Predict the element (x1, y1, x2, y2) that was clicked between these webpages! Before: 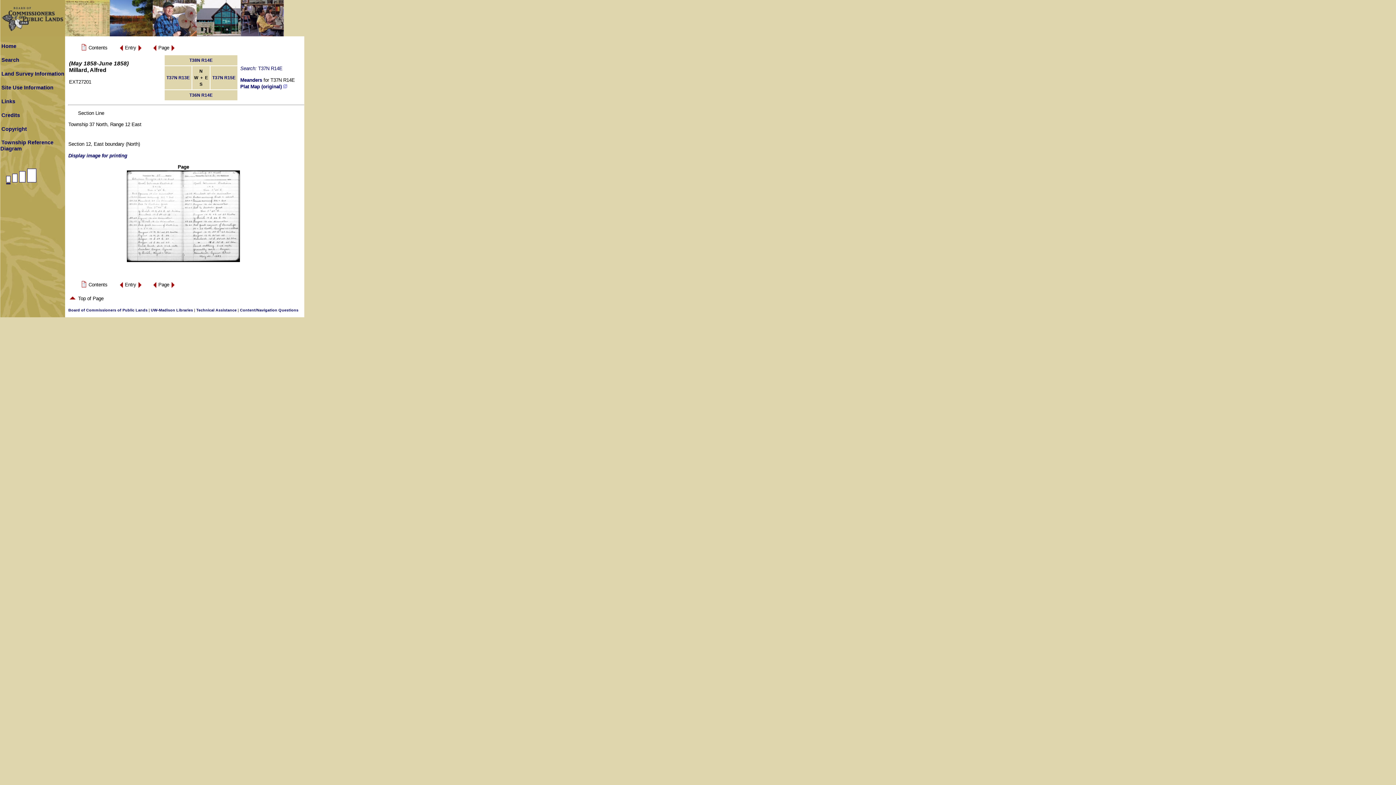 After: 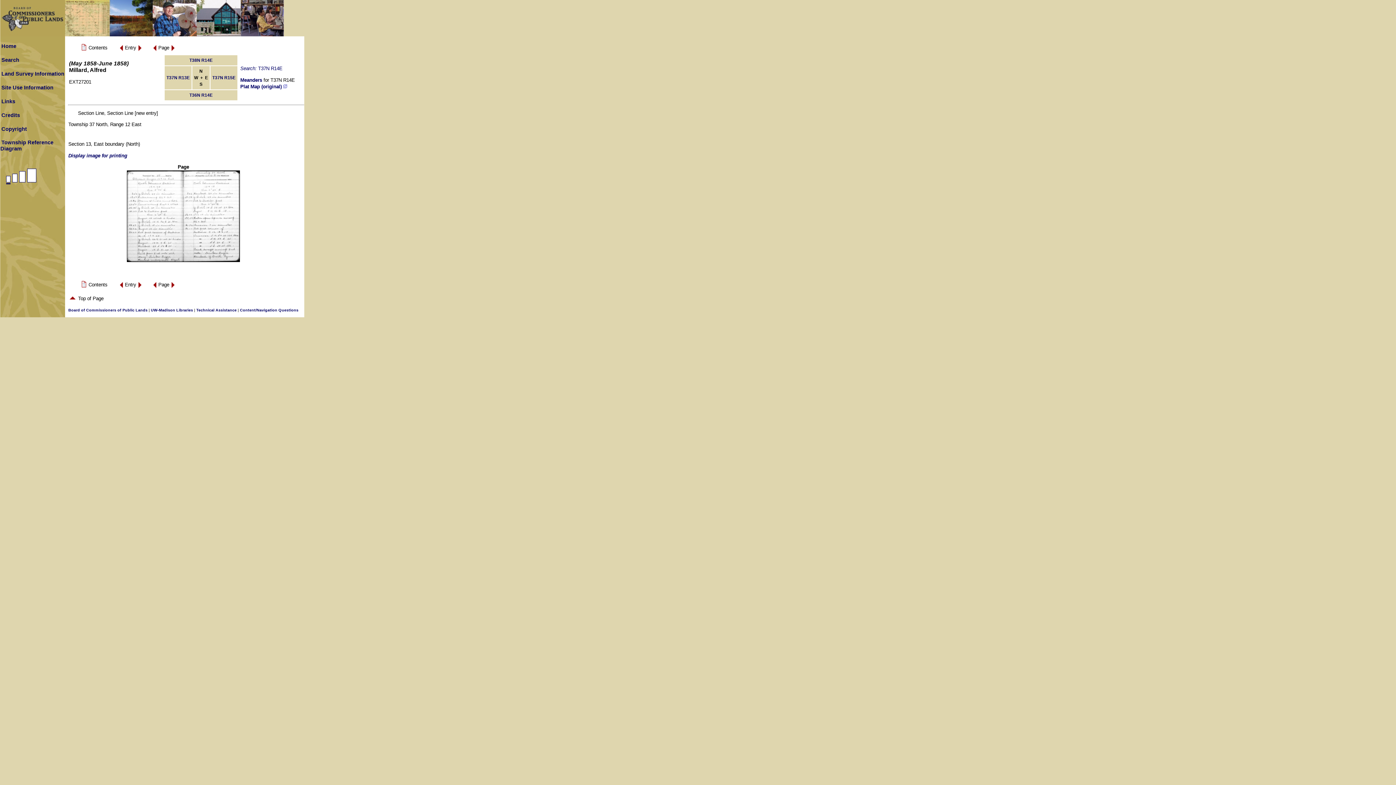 Action: bbox: (118, 285, 123, 290)